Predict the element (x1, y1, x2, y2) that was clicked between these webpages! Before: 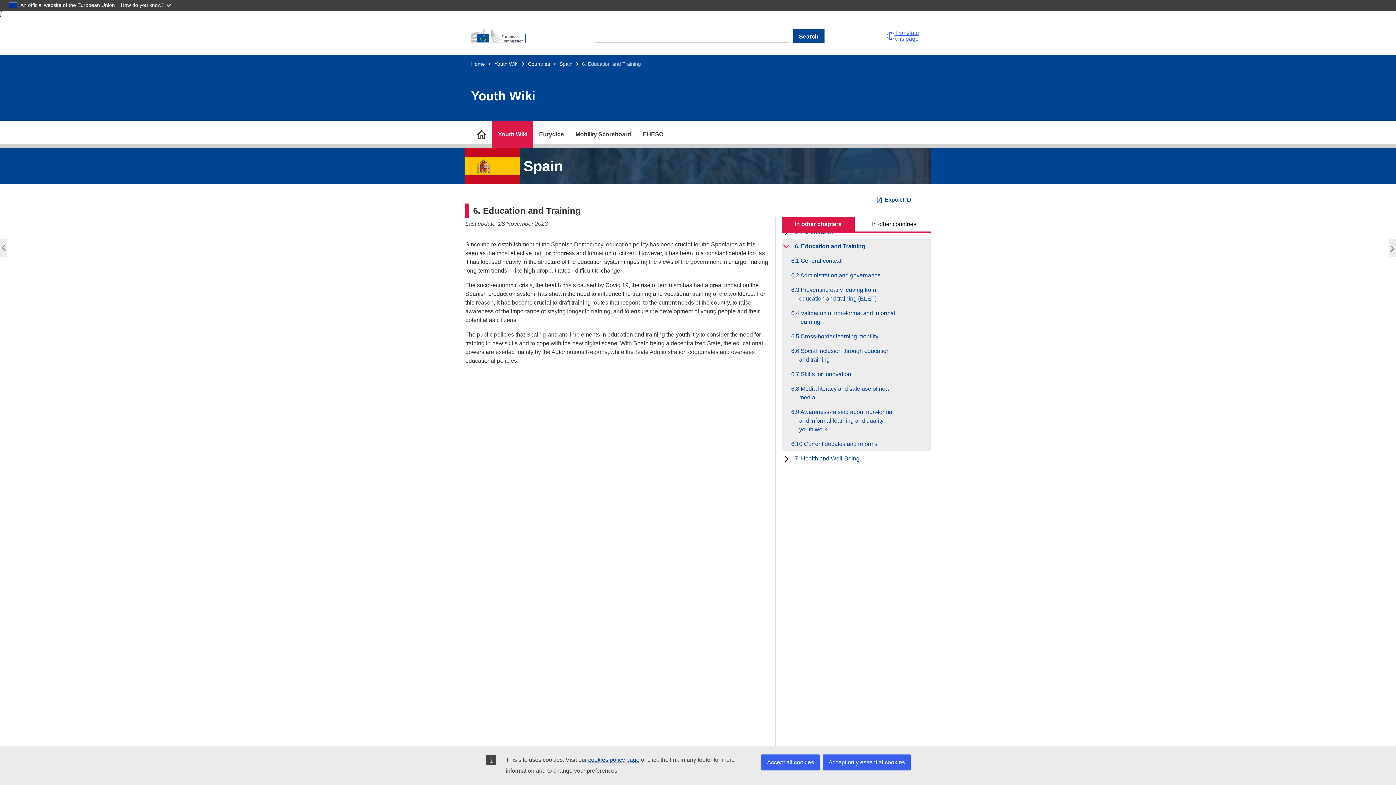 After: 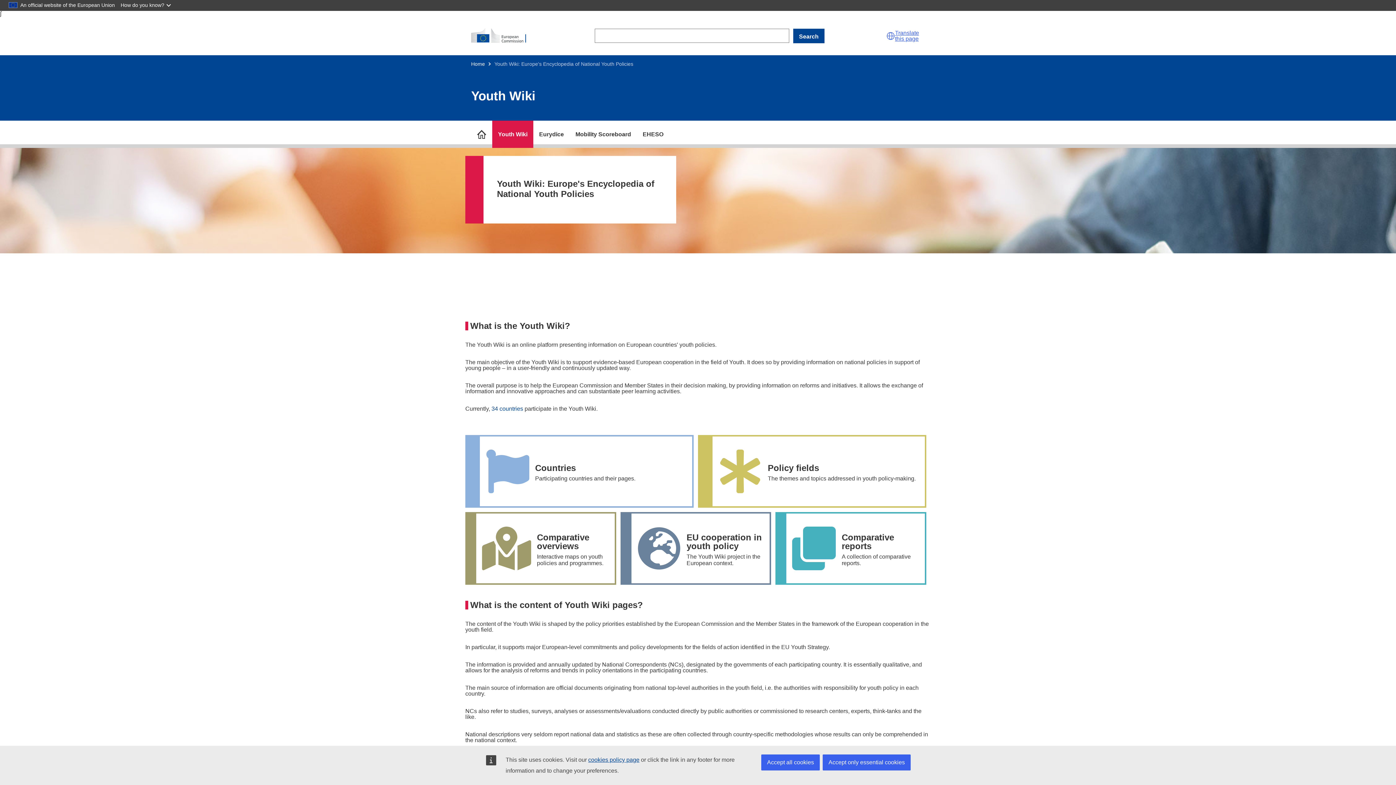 Action: label: Youth Wiki bbox: (494, 61, 518, 66)